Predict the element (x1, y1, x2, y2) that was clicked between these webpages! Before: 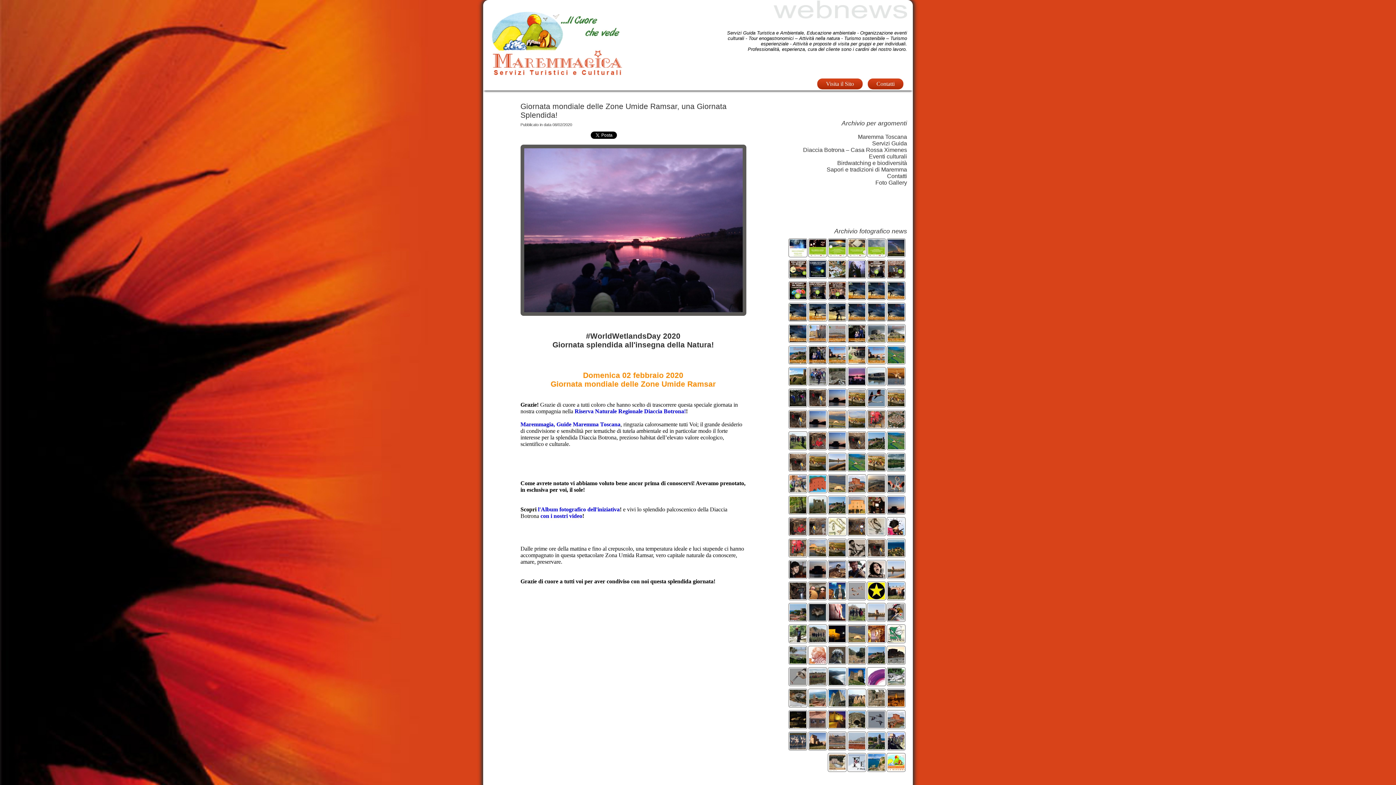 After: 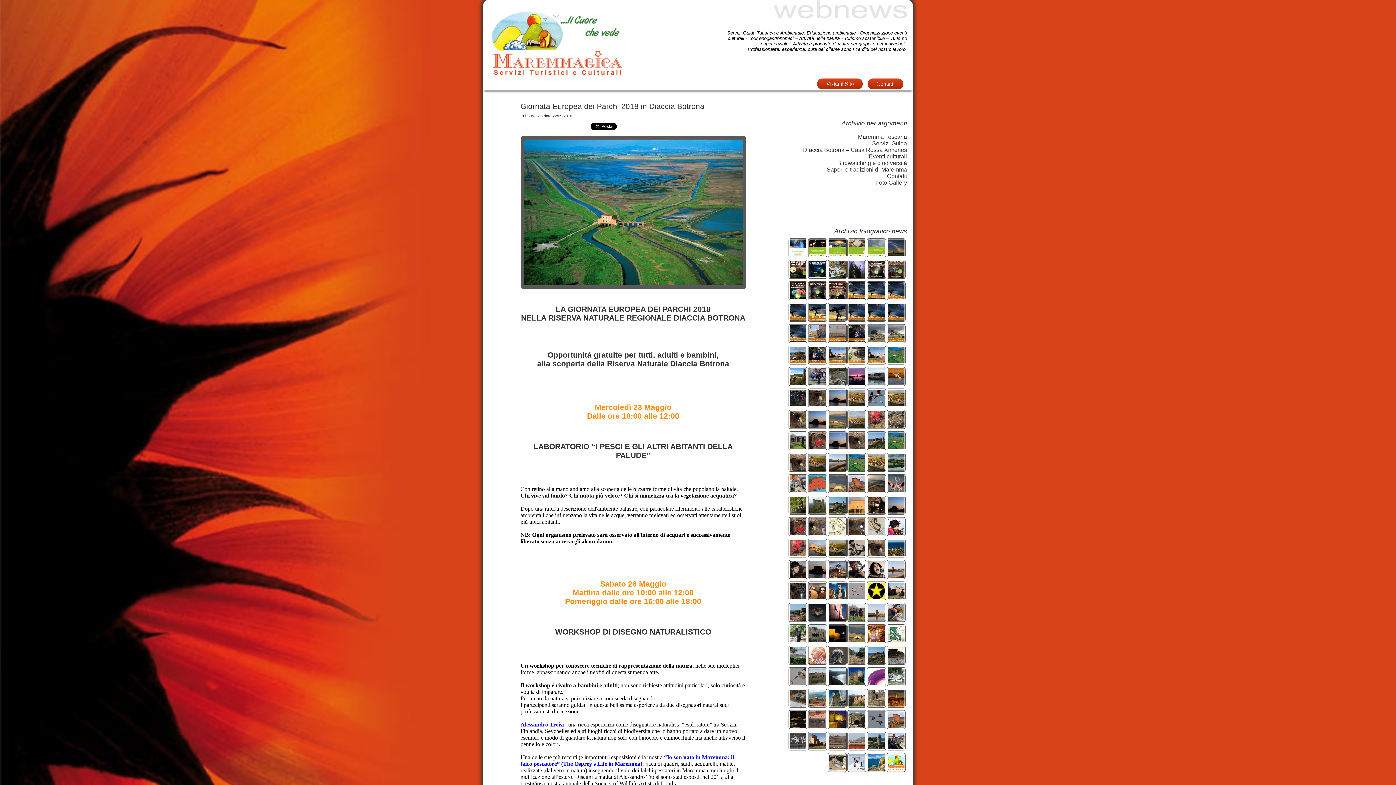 Action: bbox: (888, 444, 904, 450)